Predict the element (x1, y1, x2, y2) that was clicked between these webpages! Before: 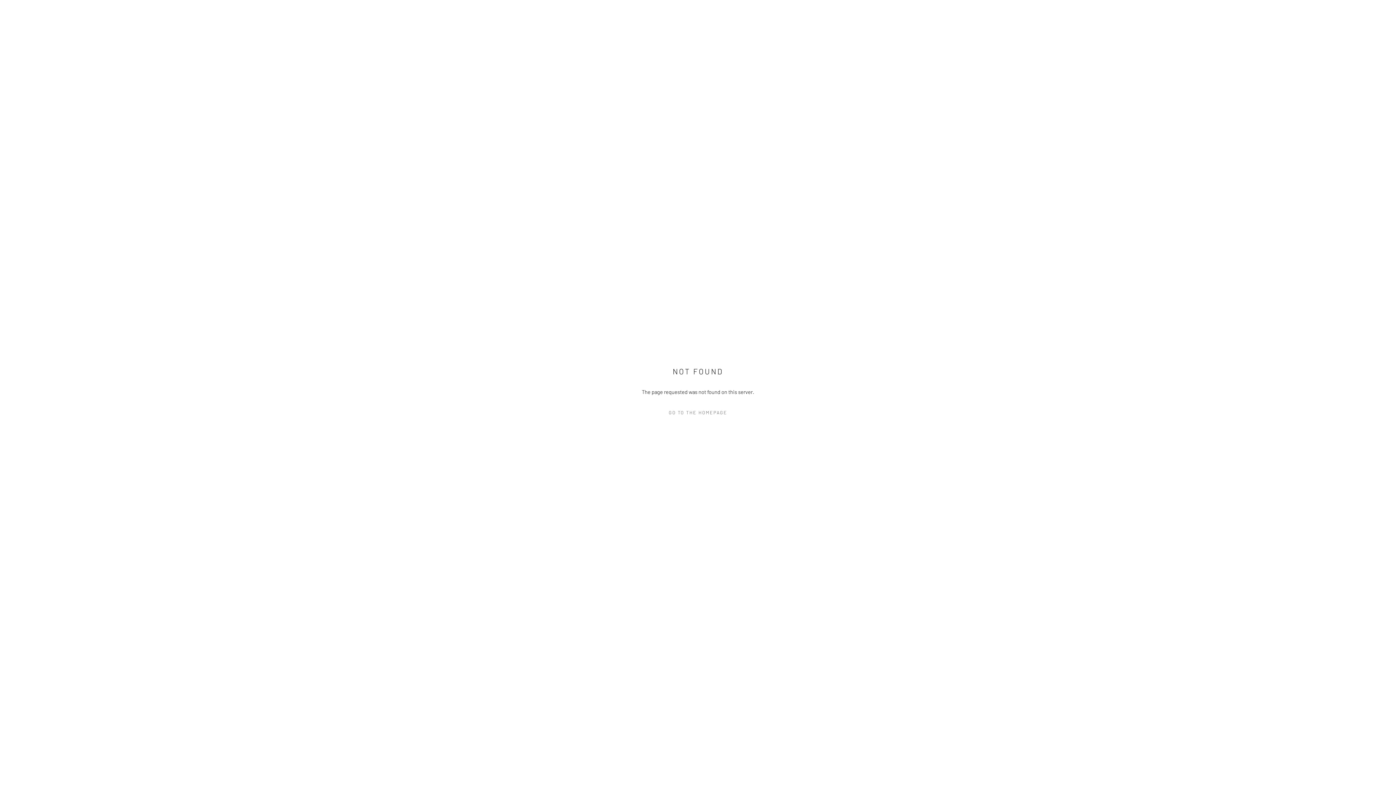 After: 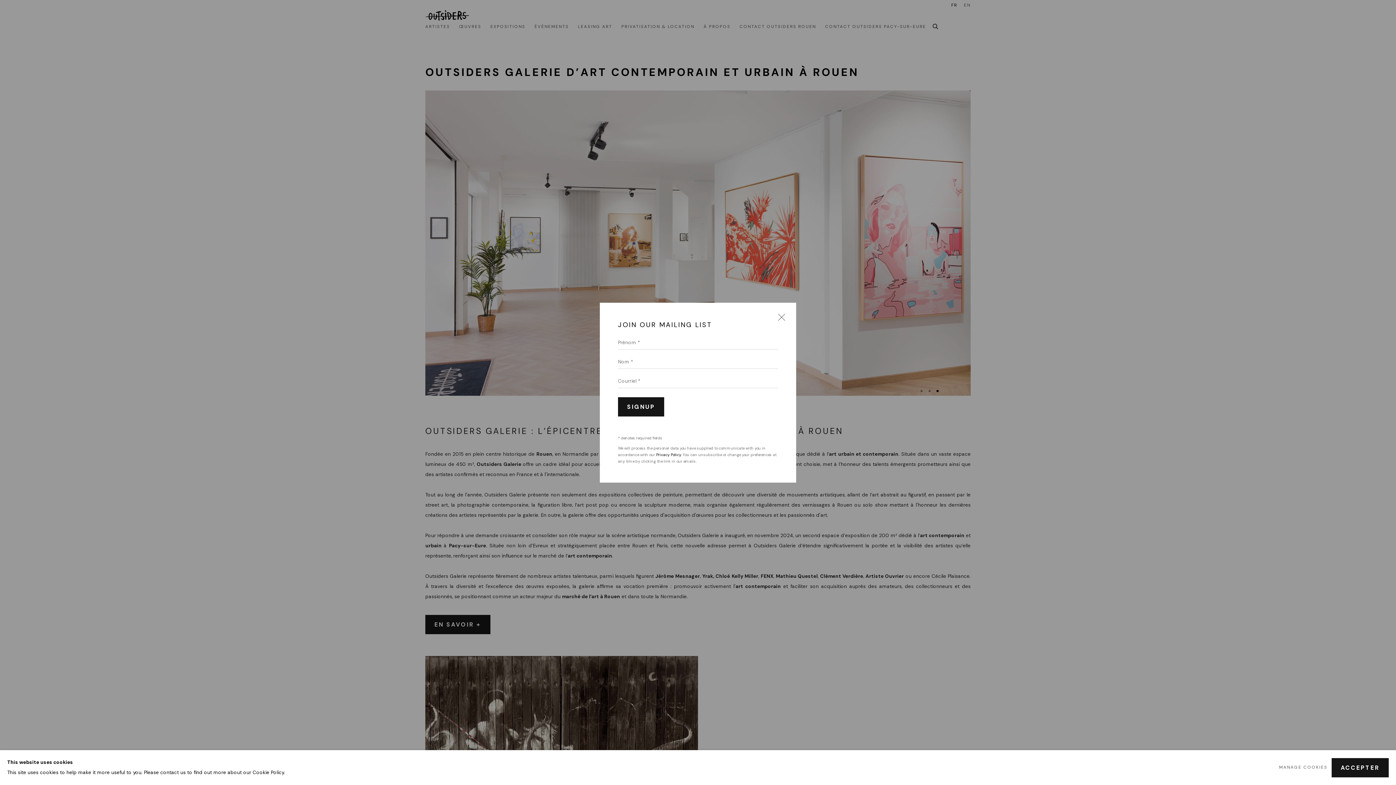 Action: label: GO TO THE HOMEPAGE bbox: (632, 407, 763, 418)